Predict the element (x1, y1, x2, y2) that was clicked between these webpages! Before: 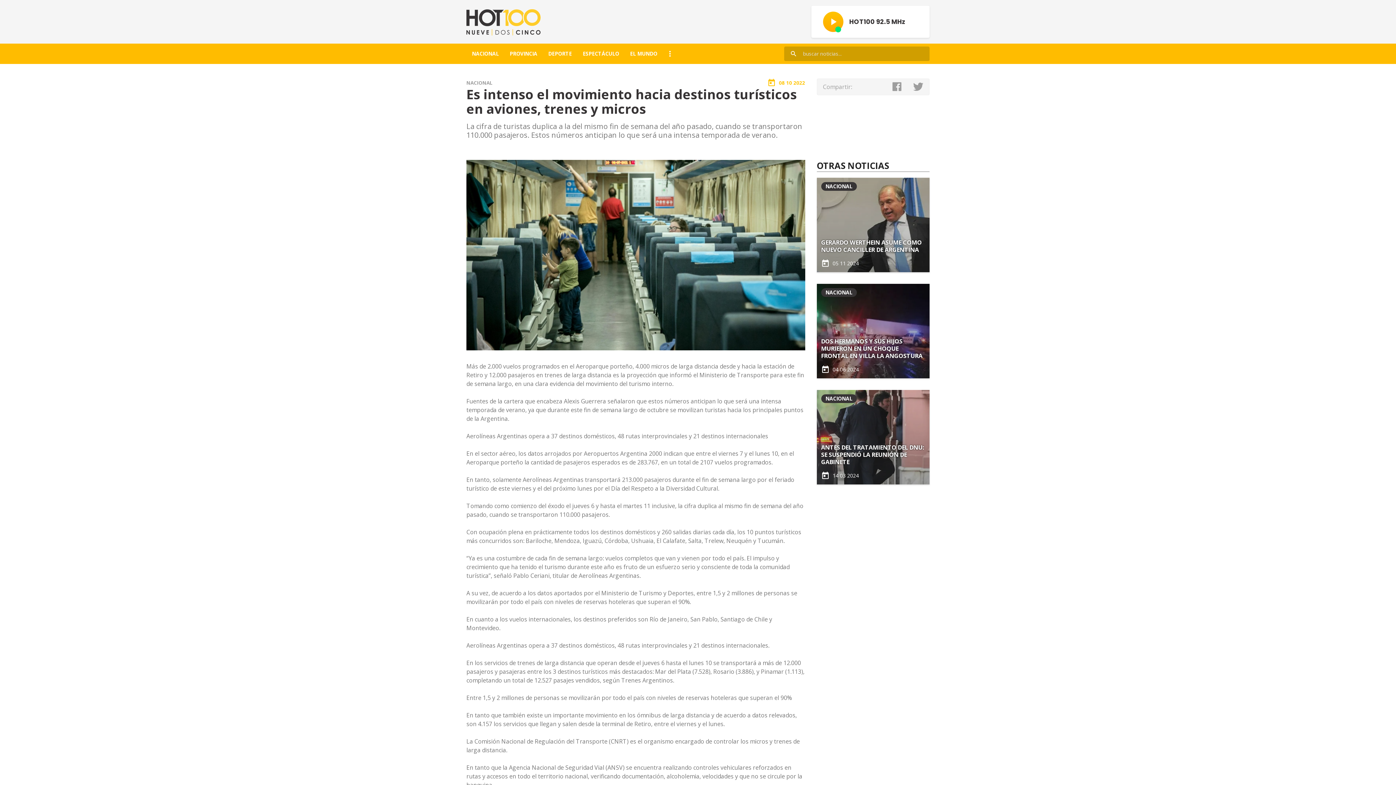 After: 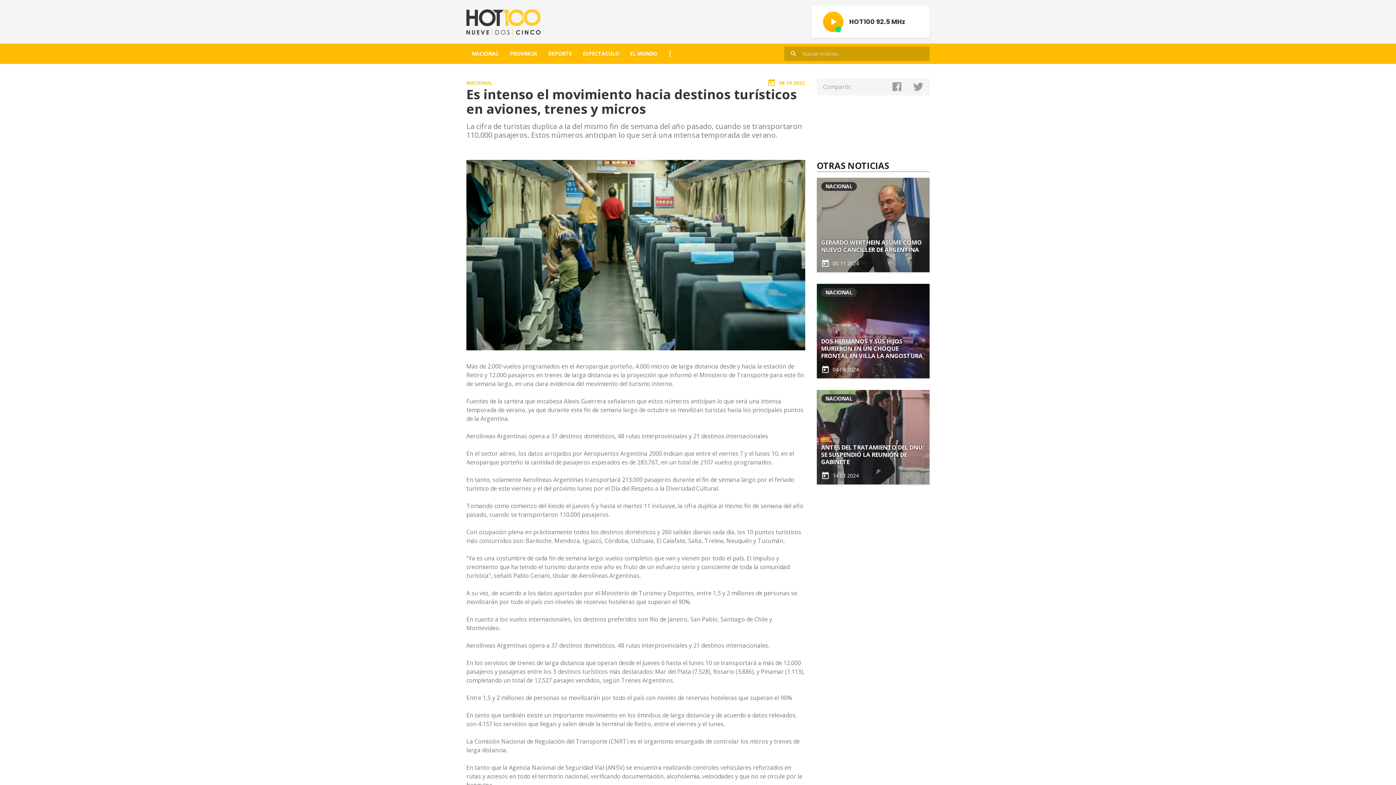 Action: bbox: (466, 80, 492, 85) label: NACIONAL